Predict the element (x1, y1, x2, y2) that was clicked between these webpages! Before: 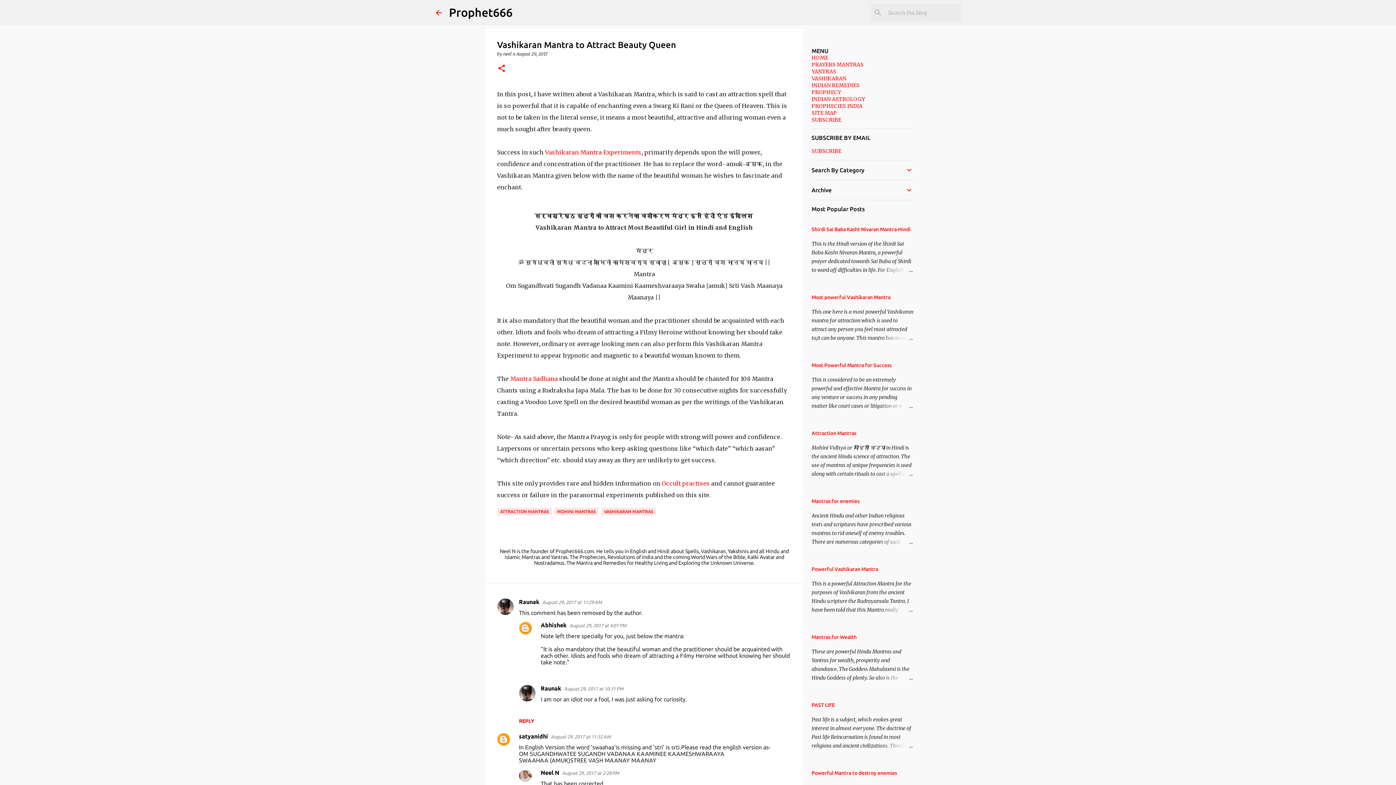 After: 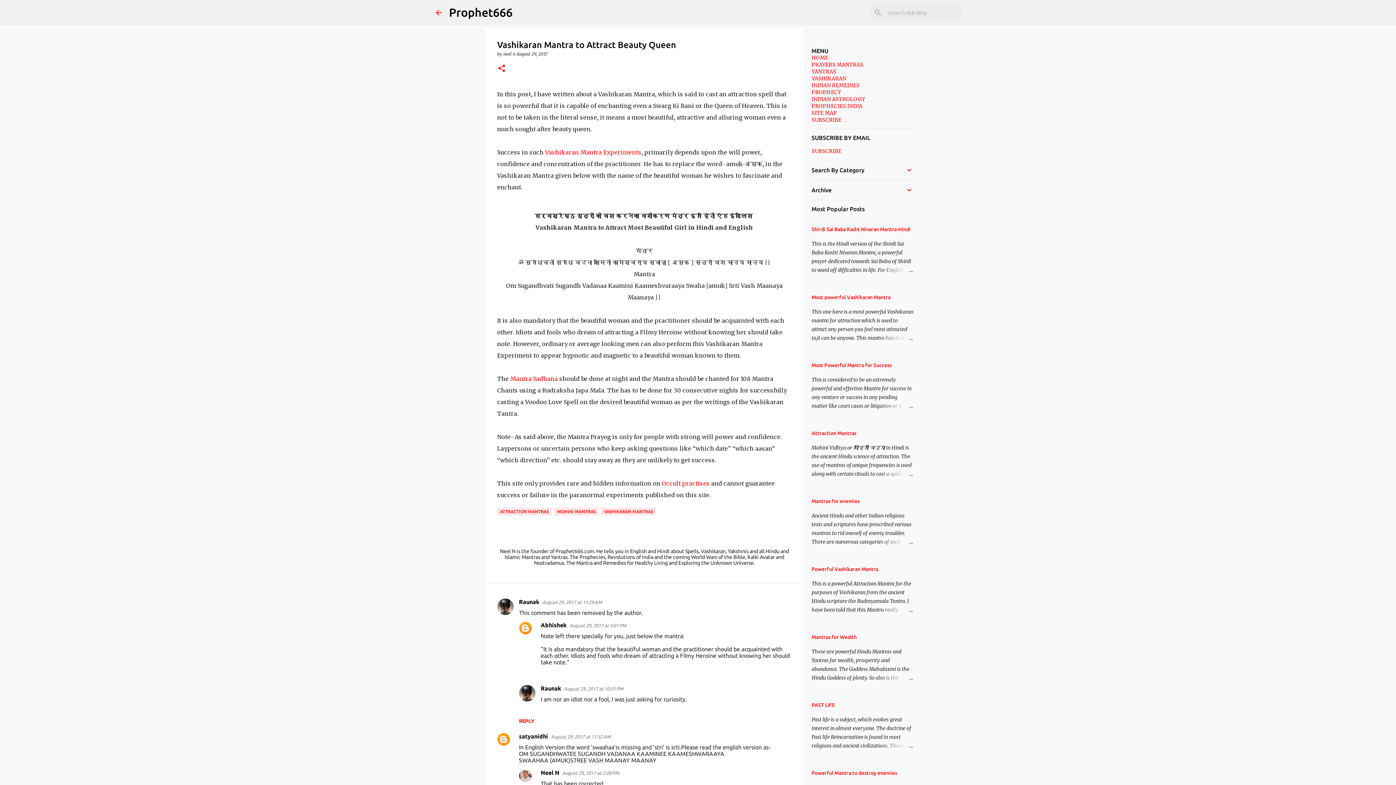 Action: bbox: (878, 605, 913, 614)